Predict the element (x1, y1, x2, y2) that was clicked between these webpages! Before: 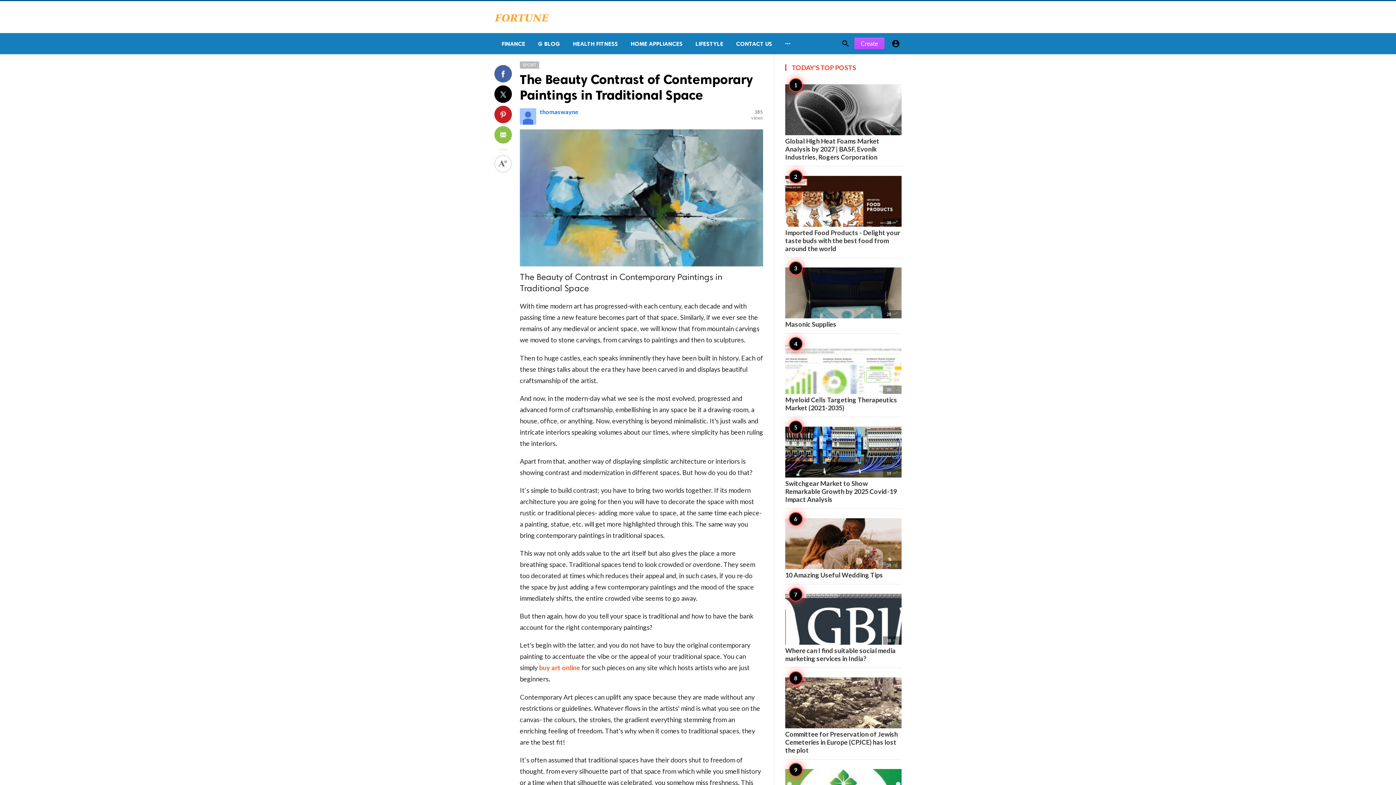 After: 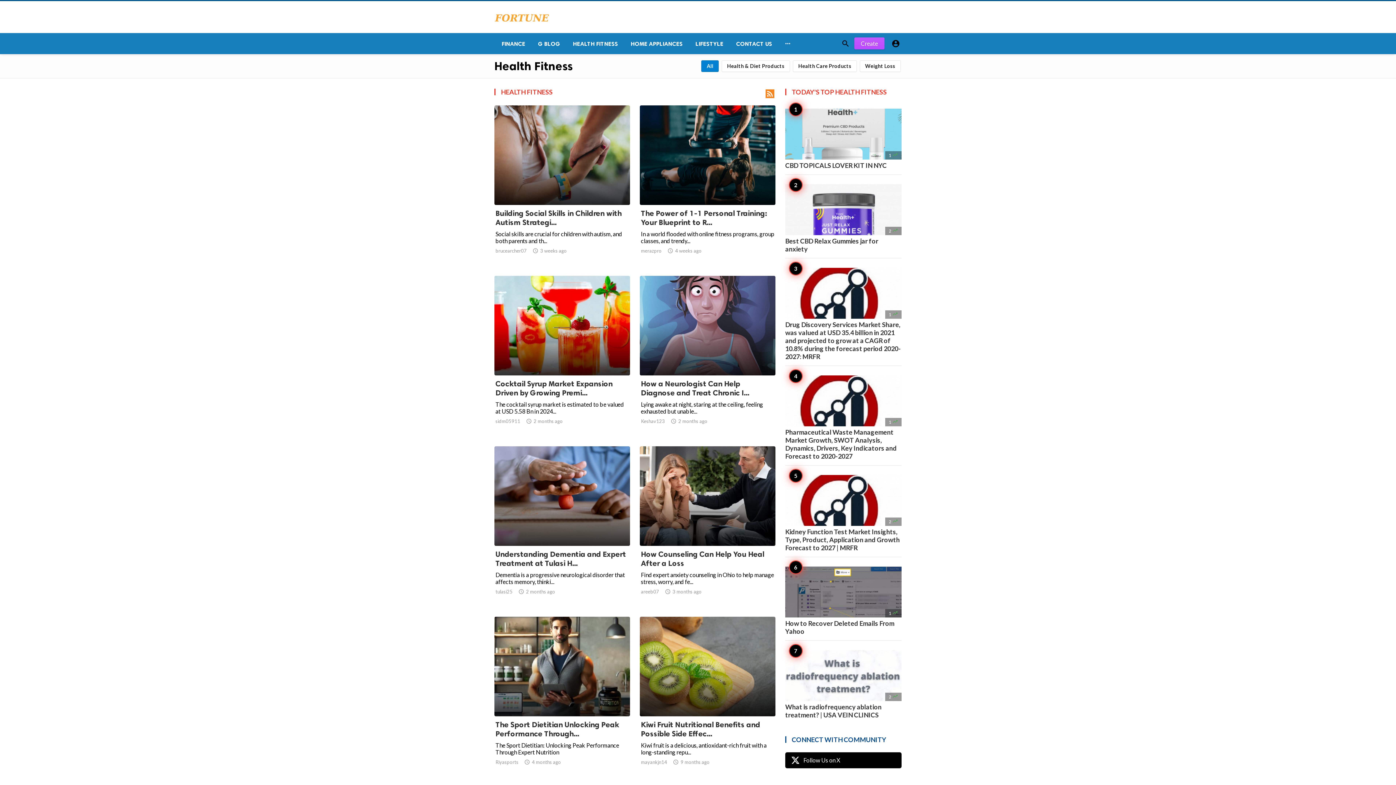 Action: bbox: (565, 33, 623, 54) label: HEALTH FITNESS